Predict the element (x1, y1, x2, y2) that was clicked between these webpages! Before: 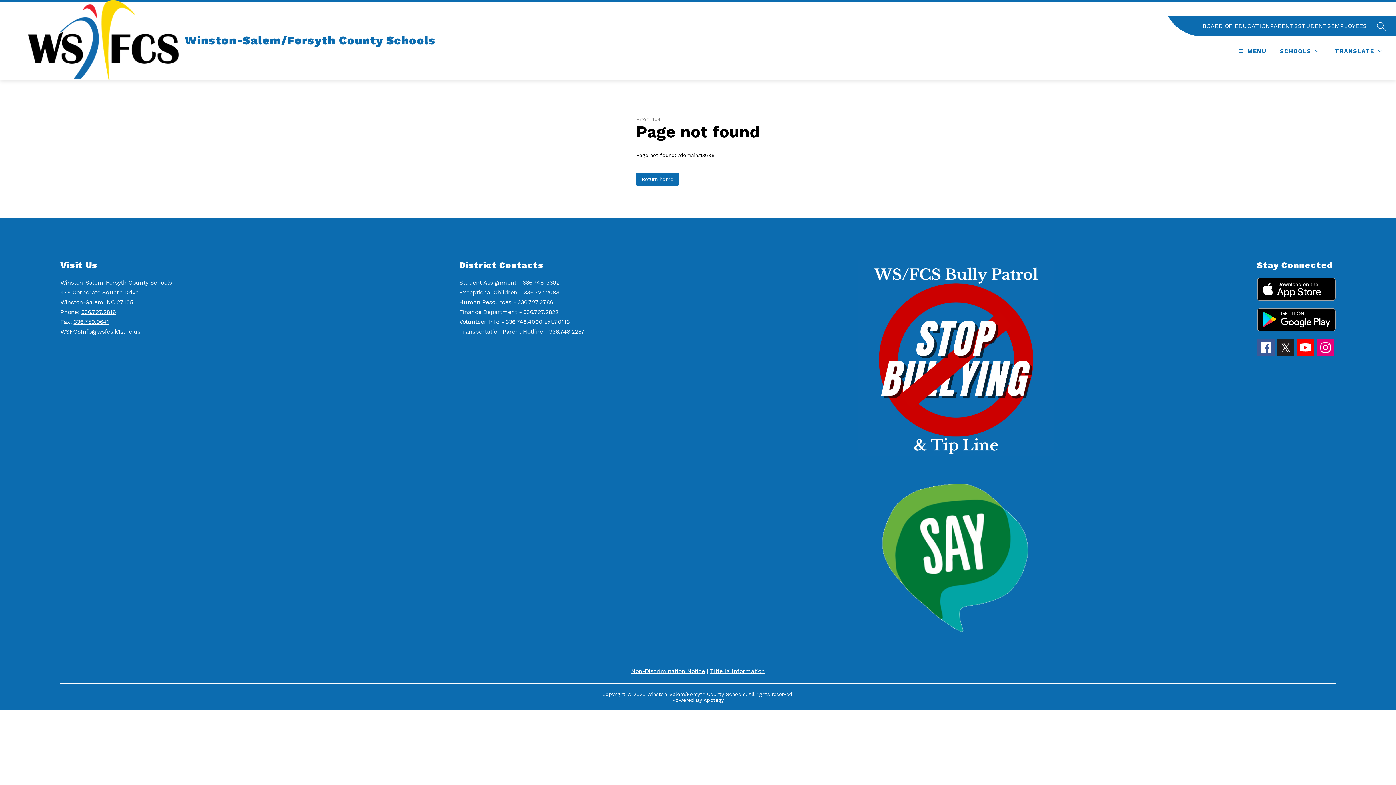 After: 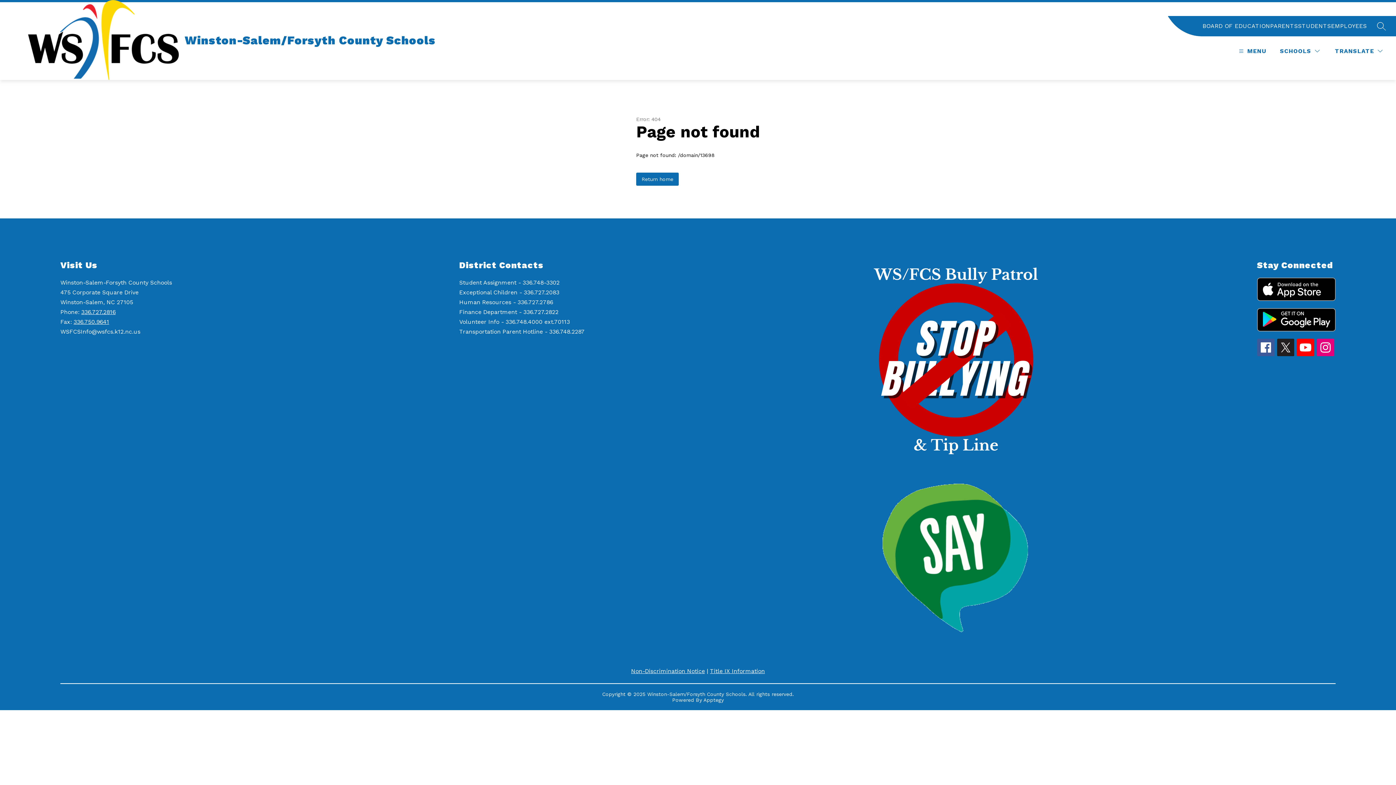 Action: bbox: (1317, 338, 1334, 356)